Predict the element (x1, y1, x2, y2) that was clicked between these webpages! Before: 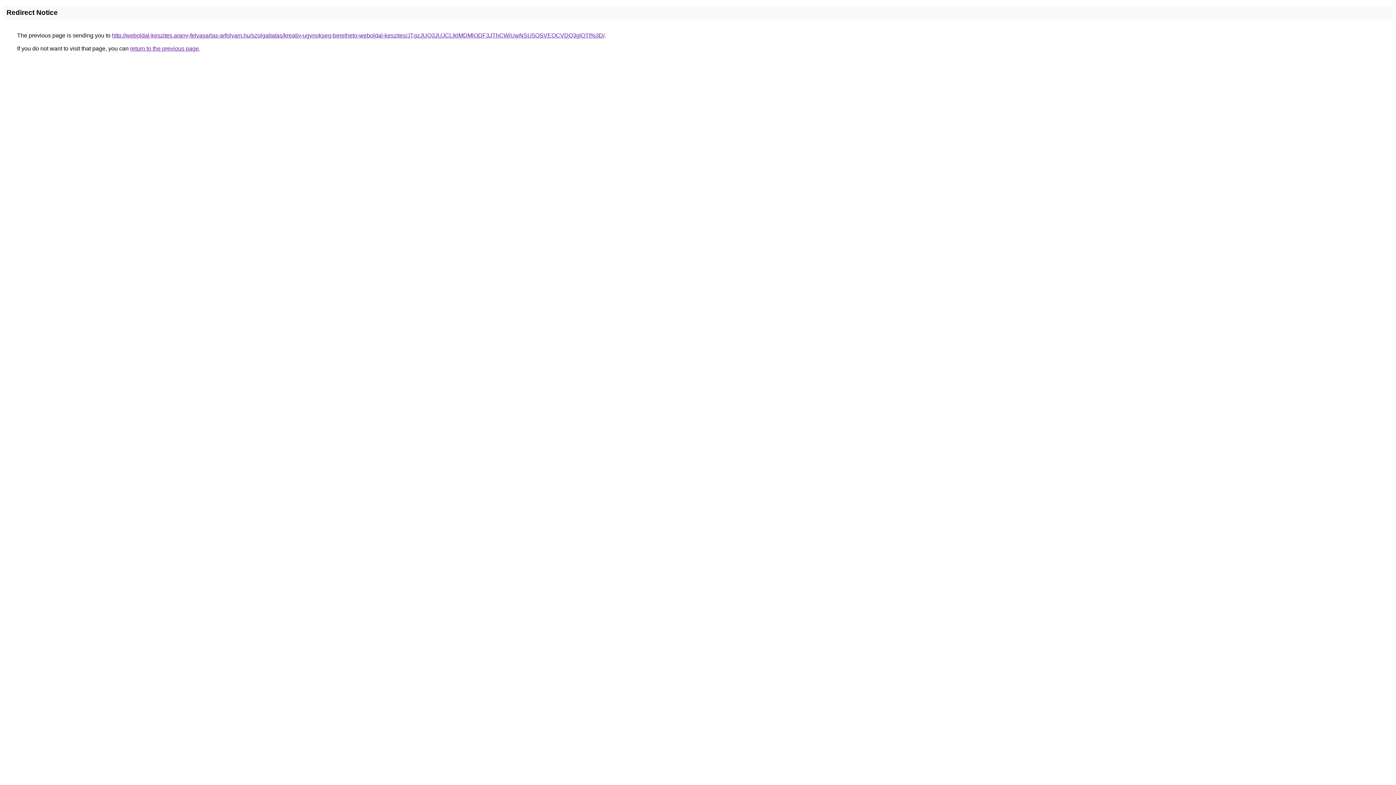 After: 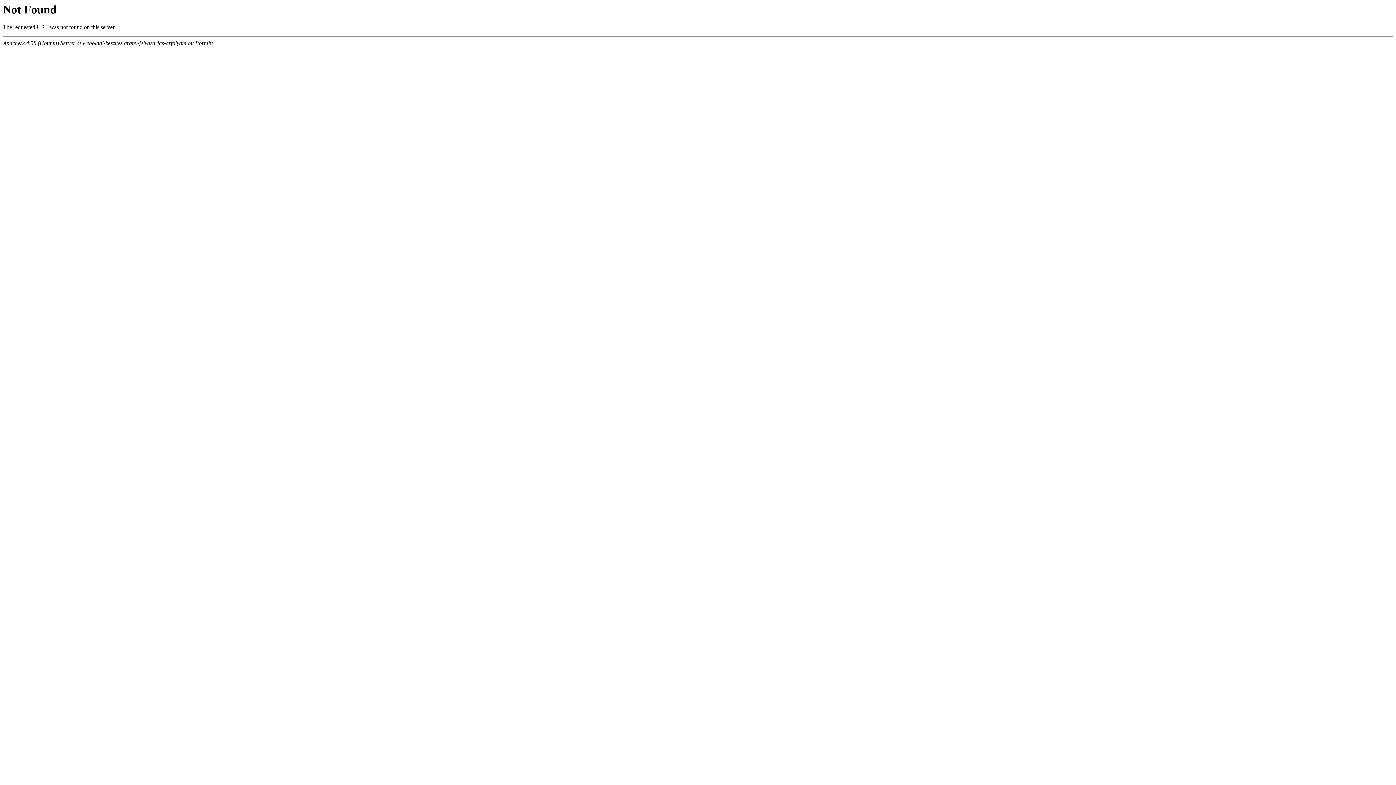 Action: label: http://weboldal-keszites.arany-felvasarlas-arfolyam.hu/szolgaltatas/kreativ-ugynokseg-berelheto-weboldal-keszites/JTgzJUQ3JUJCLlklMDMlODF3JThCWiUwNSU5OSVEOCVDQ3glOTI%3D/ bbox: (112, 32, 604, 38)